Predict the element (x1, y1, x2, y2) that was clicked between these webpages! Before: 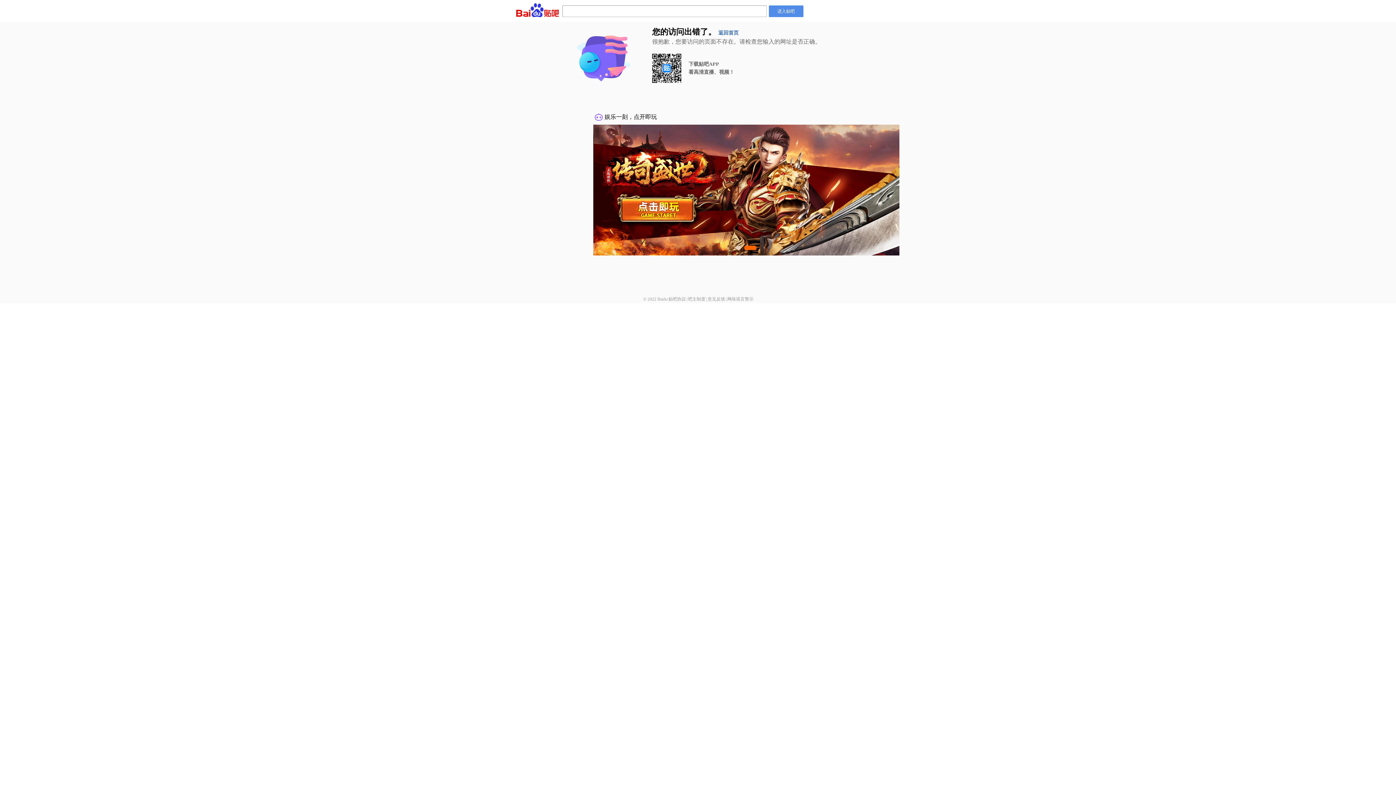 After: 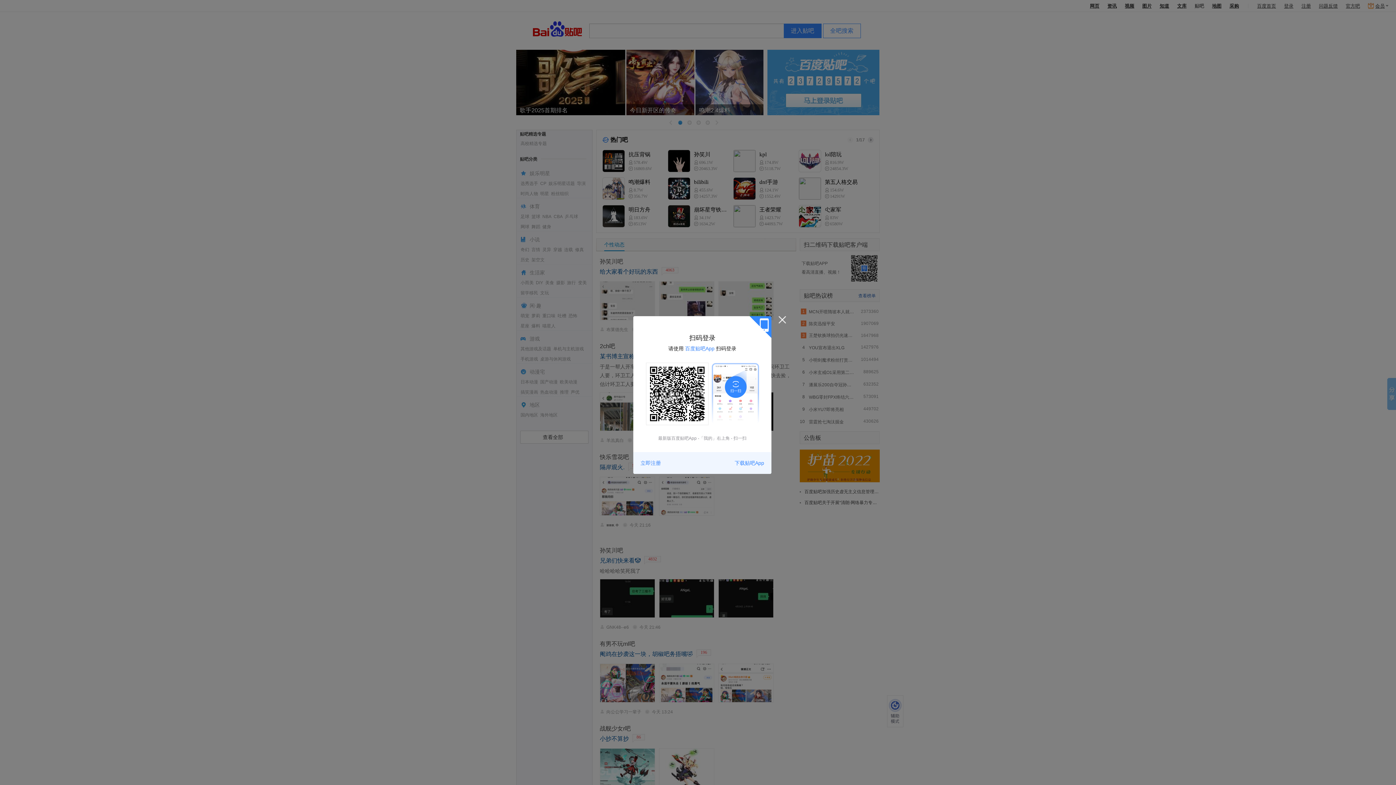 Action: label: 返回首页 bbox: (718, 30, 738, 35)